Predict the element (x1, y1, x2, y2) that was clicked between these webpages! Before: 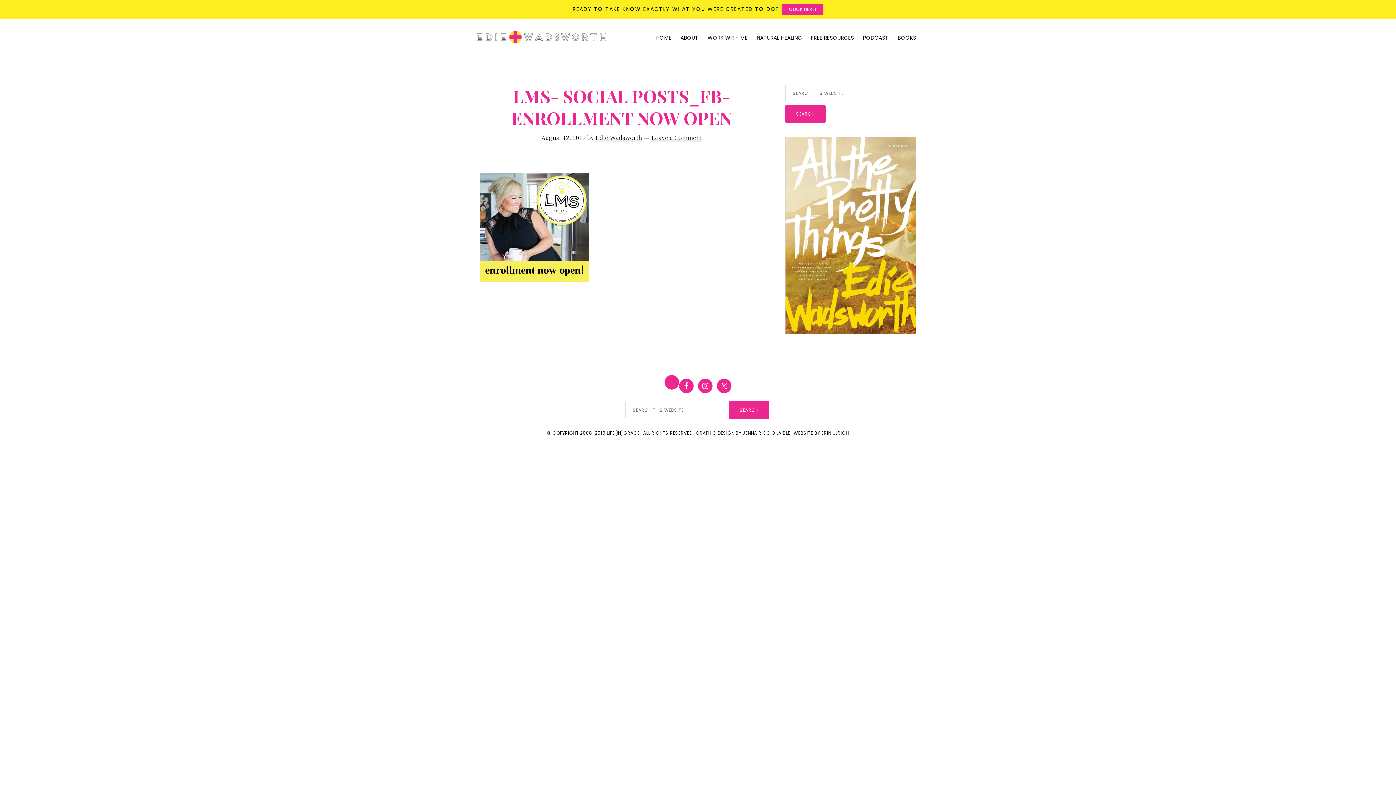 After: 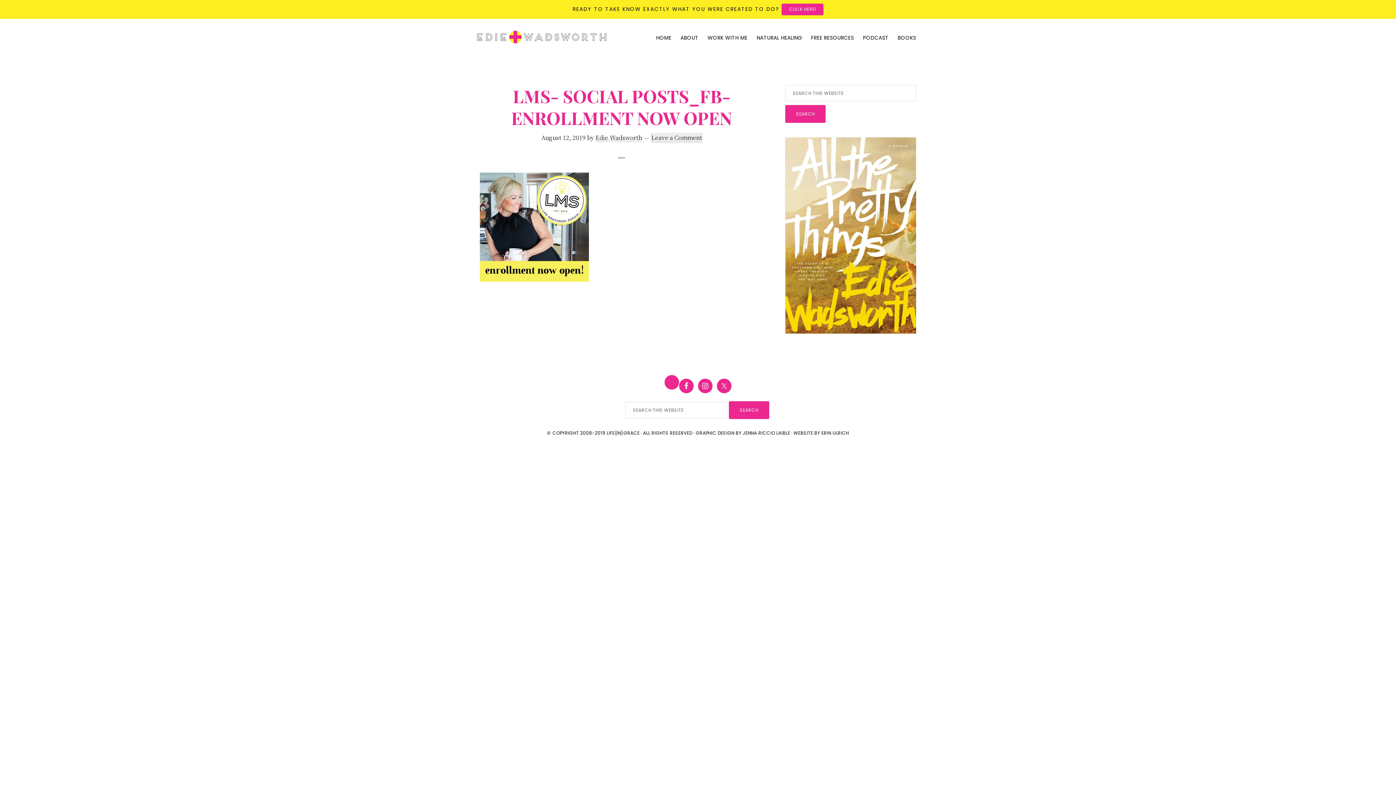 Action: bbox: (651, 133, 702, 142) label: Leave a Comment